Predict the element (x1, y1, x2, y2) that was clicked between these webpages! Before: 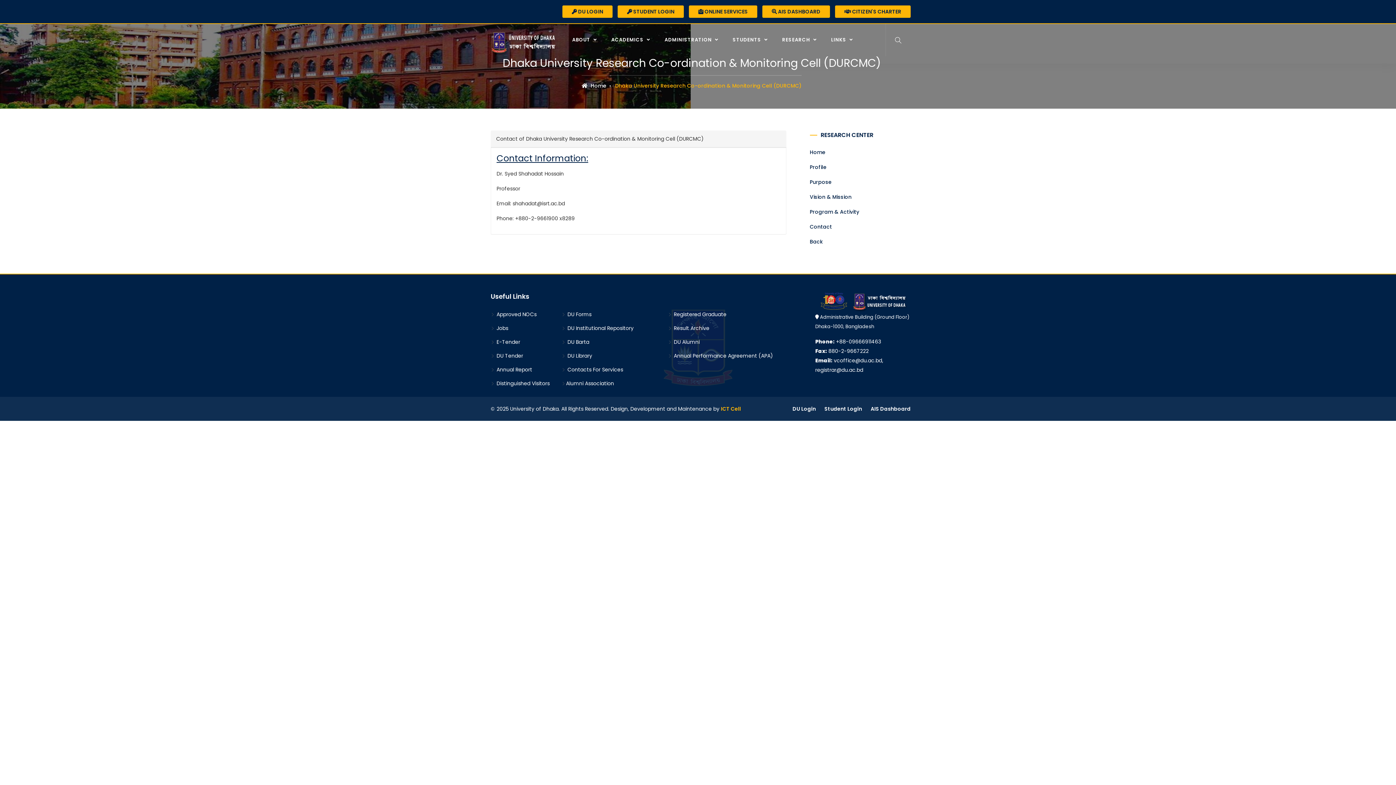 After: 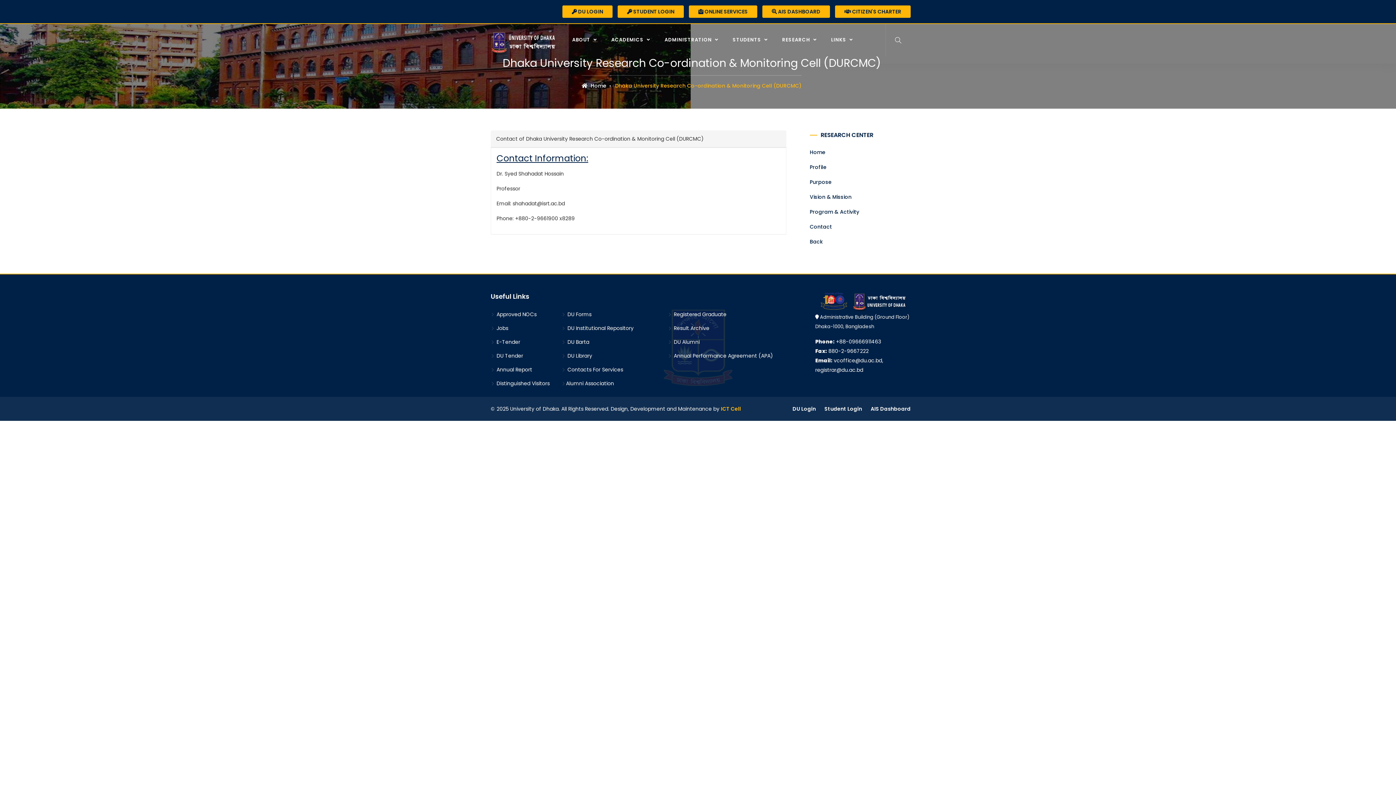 Action: label: AIS Dashboard bbox: (870, 405, 910, 412)